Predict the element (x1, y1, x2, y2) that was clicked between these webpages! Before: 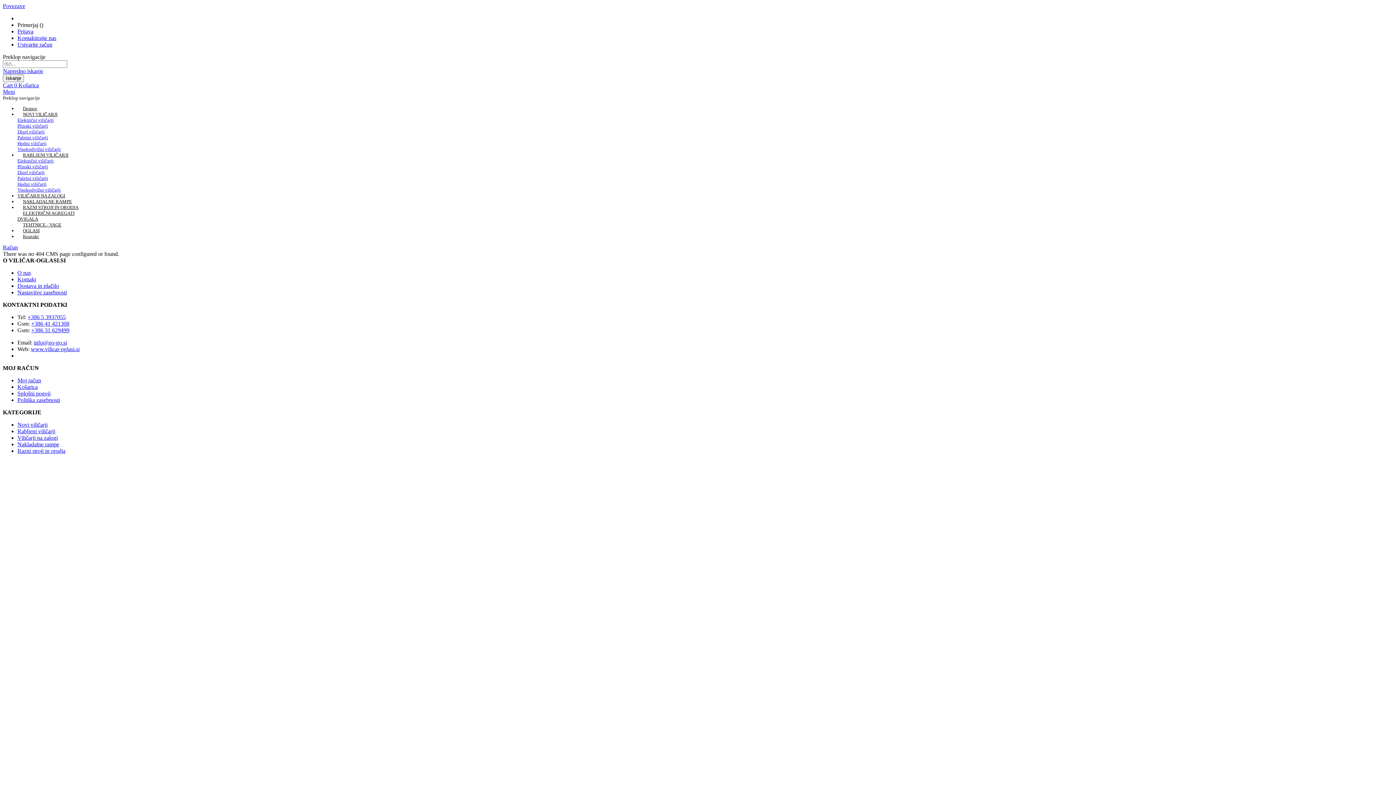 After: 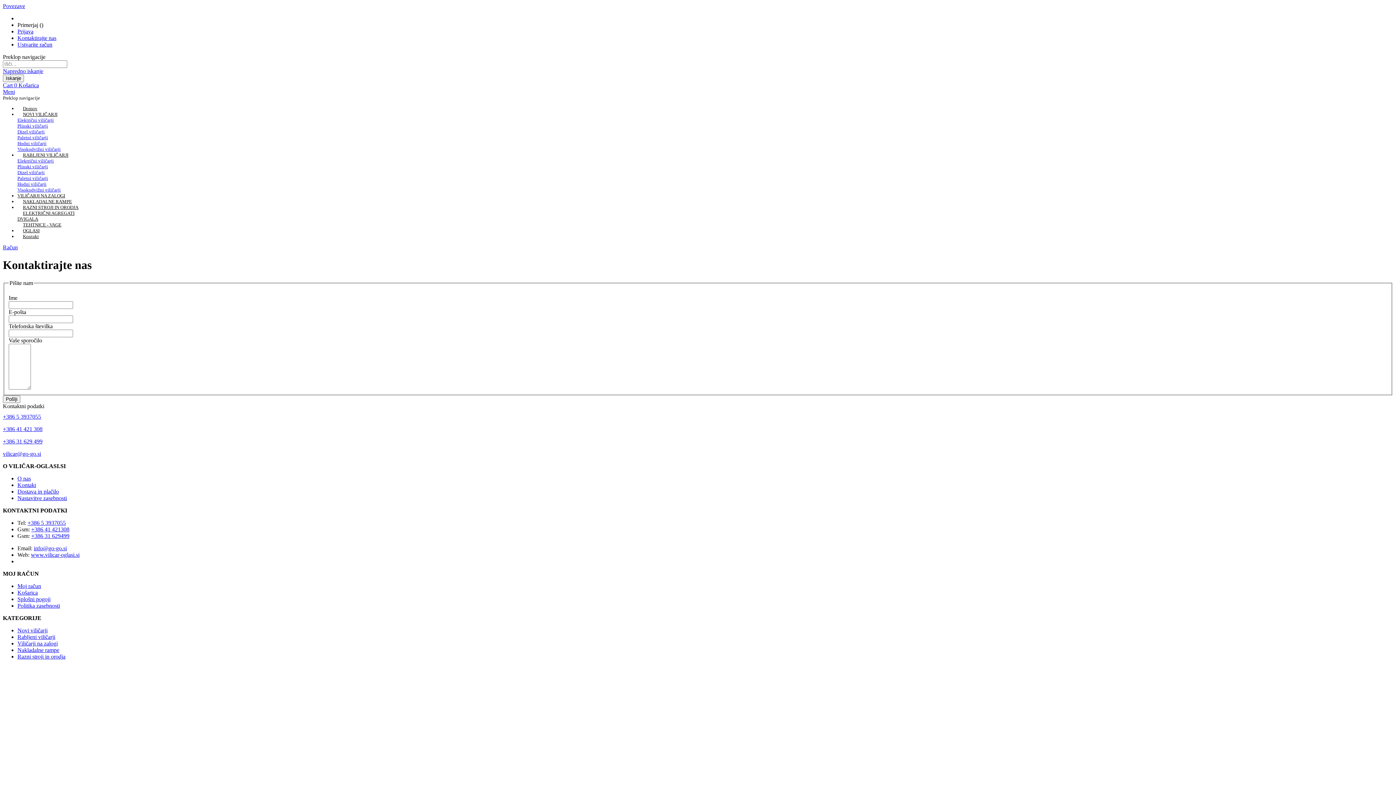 Action: label: Kontakt bbox: (17, 276, 36, 282)